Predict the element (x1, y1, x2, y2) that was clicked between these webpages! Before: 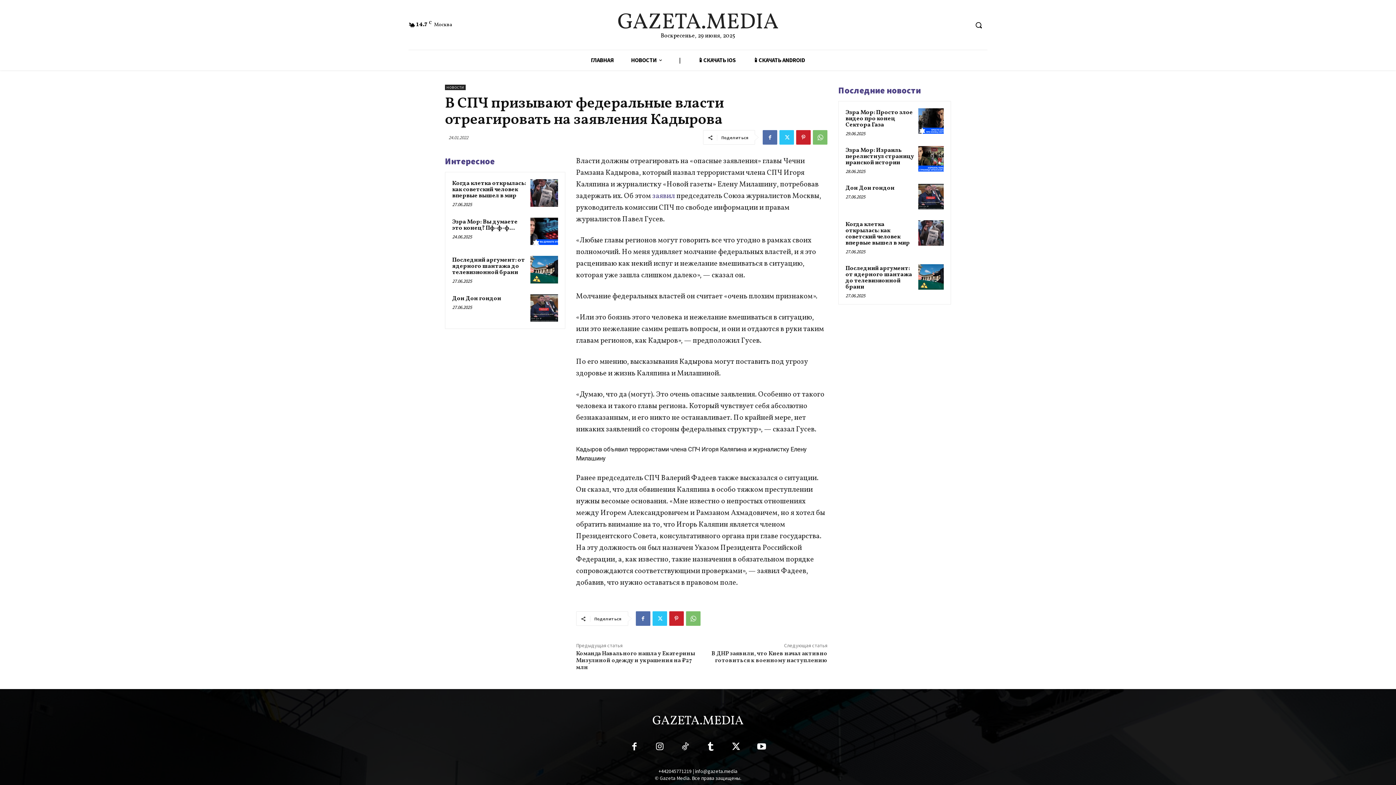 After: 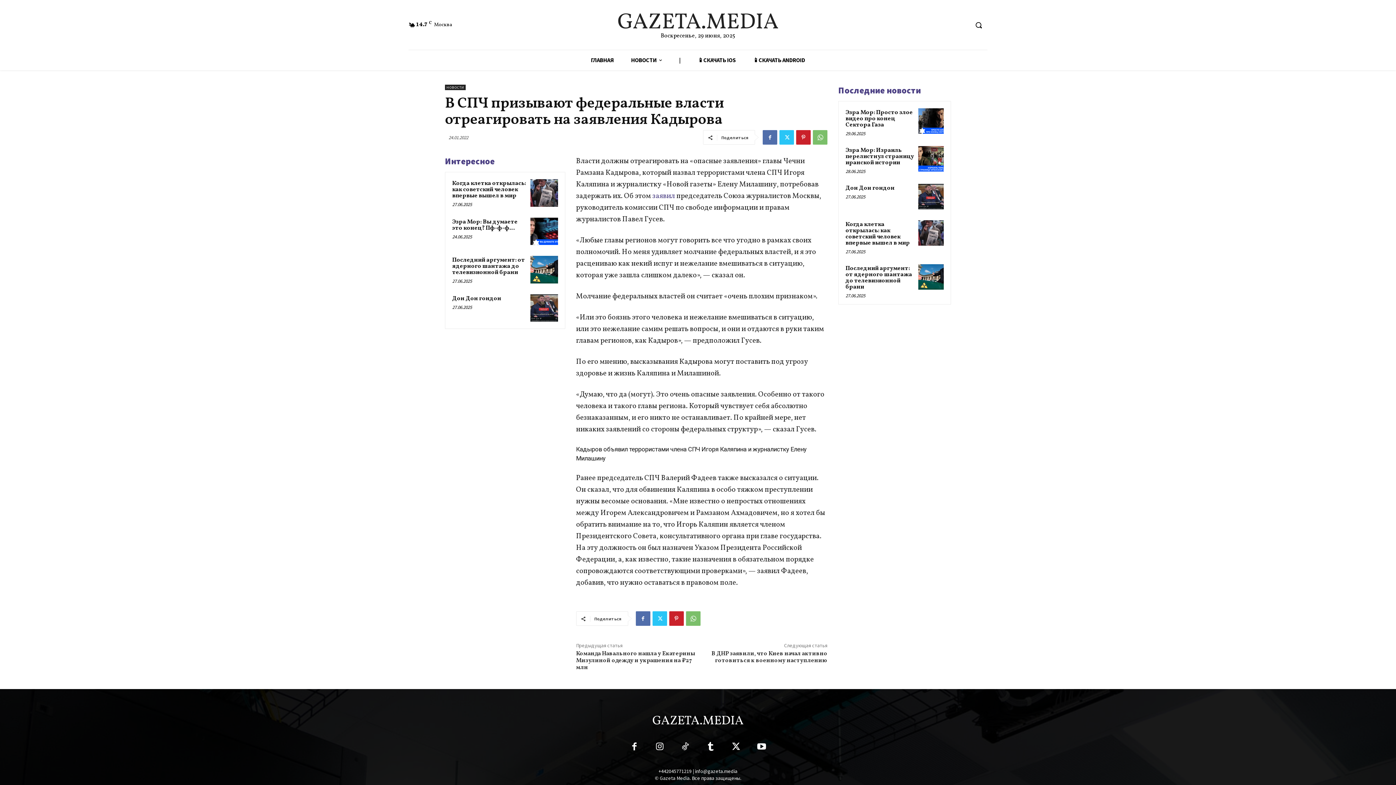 Action: bbox: (649, 737, 670, 759)